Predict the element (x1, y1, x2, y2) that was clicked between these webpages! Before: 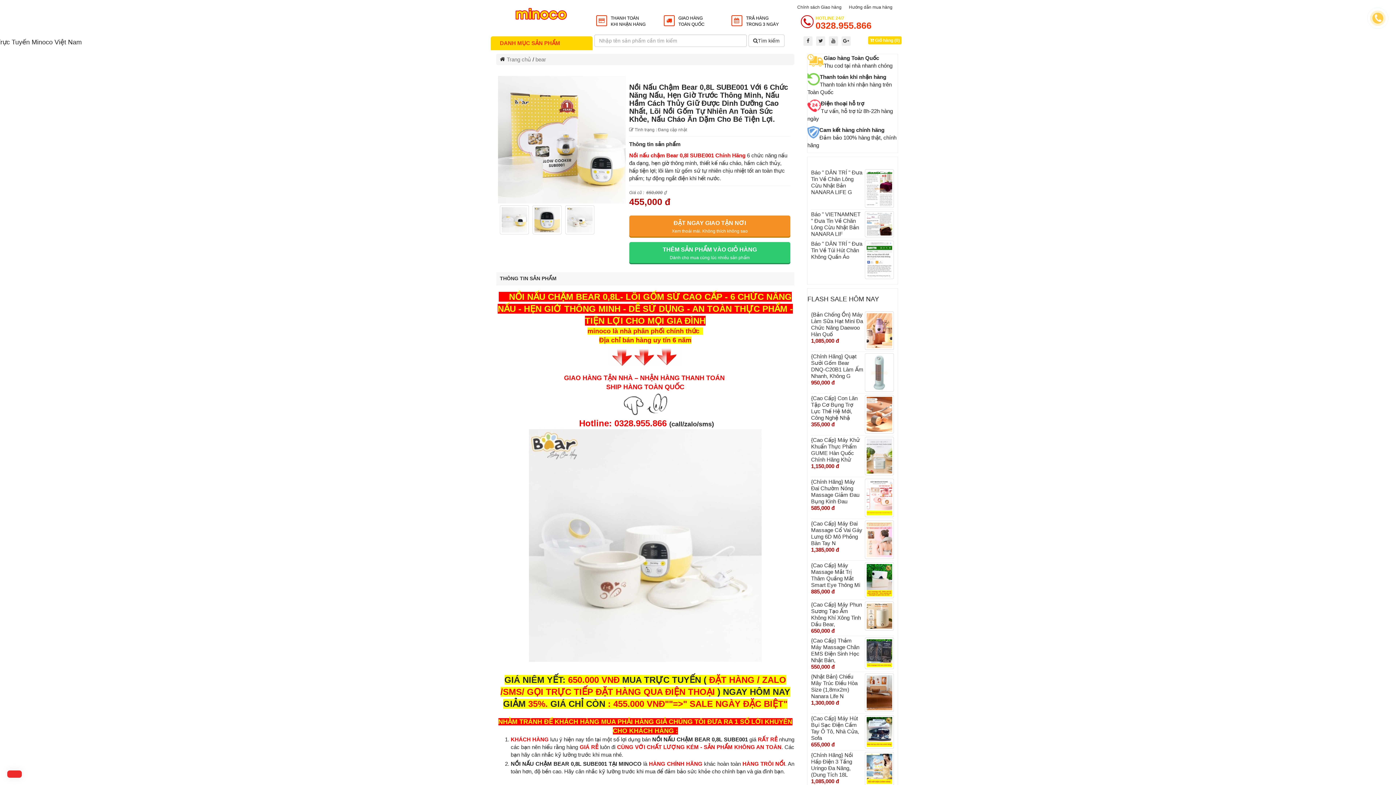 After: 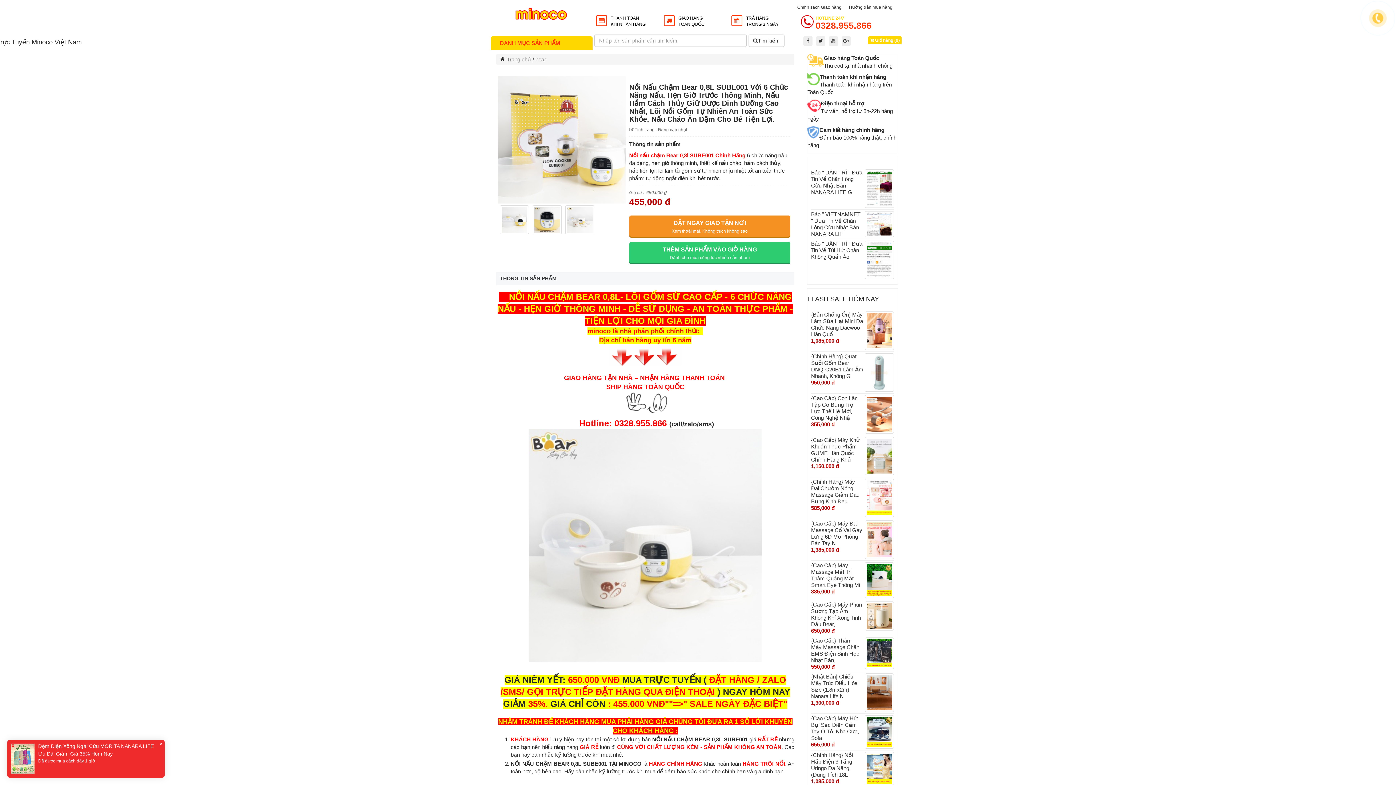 Action: bbox: (803, 36, 812, 45)